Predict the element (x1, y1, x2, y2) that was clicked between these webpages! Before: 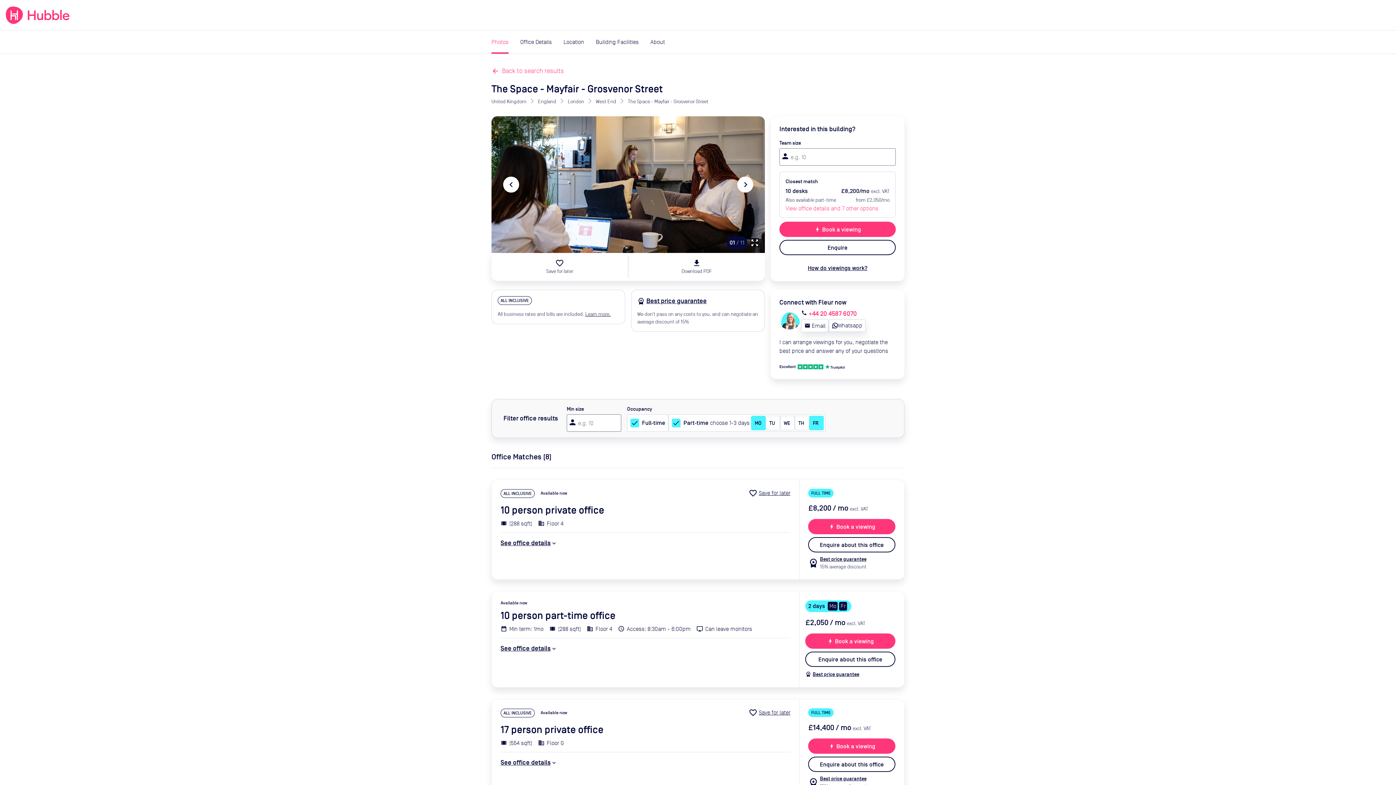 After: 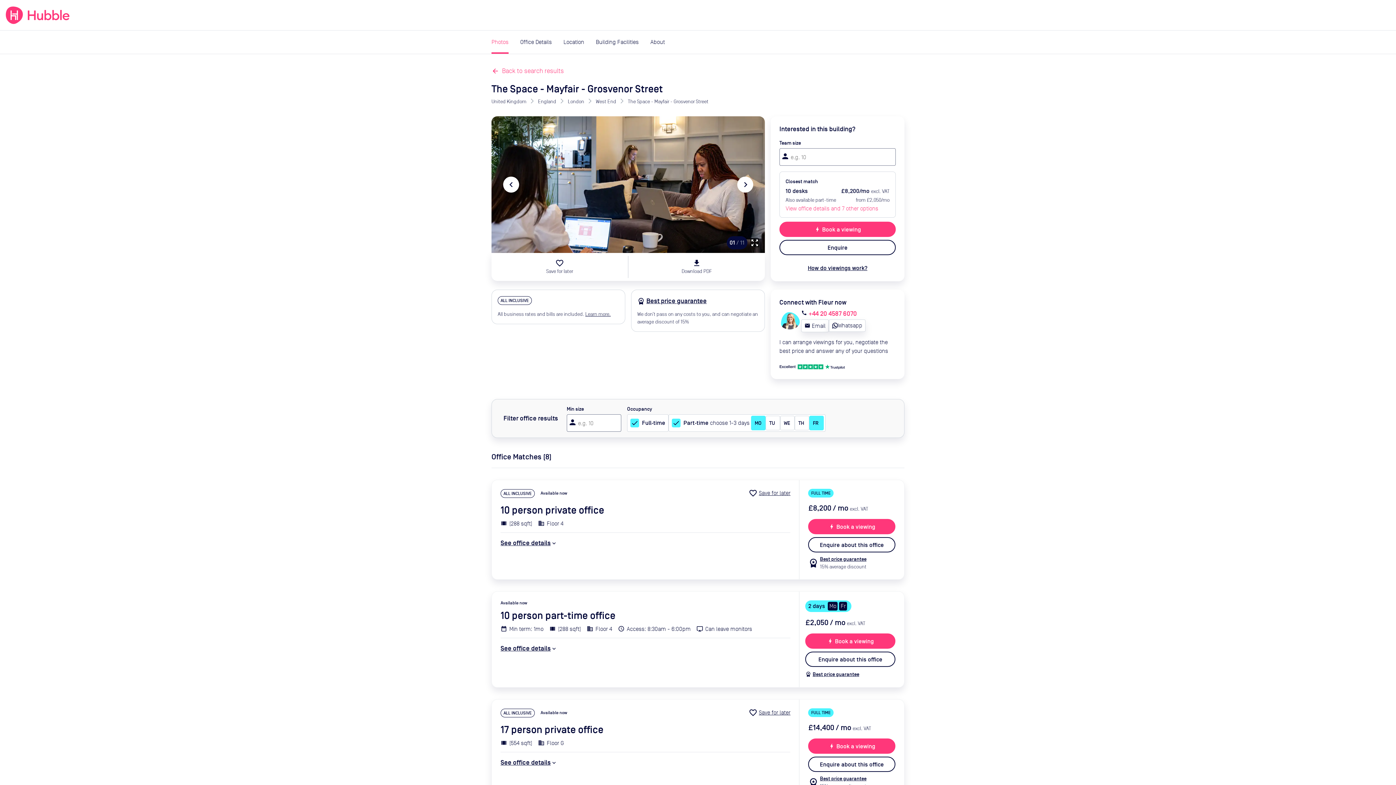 Action: label: Login
expand_more bbox: (1367, 10, 1390, 19)